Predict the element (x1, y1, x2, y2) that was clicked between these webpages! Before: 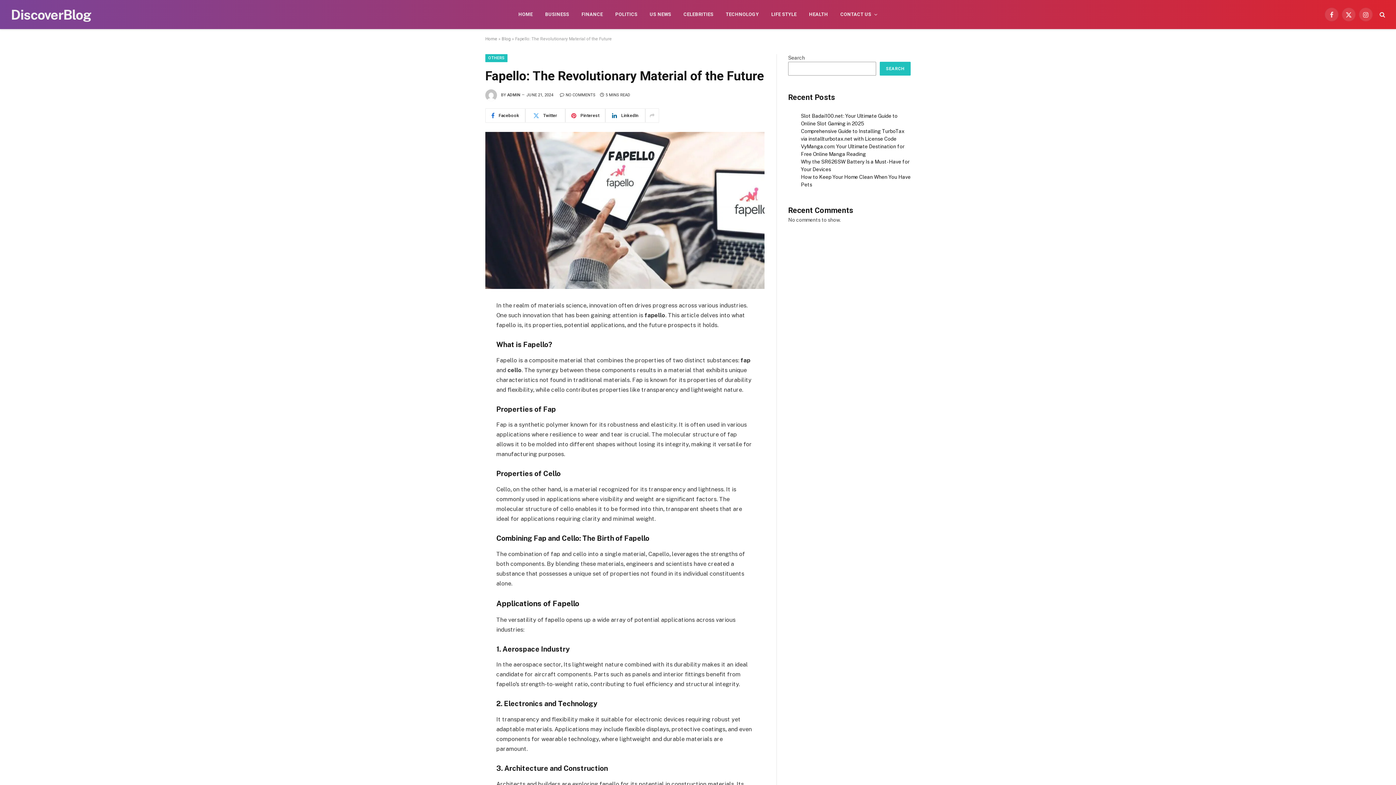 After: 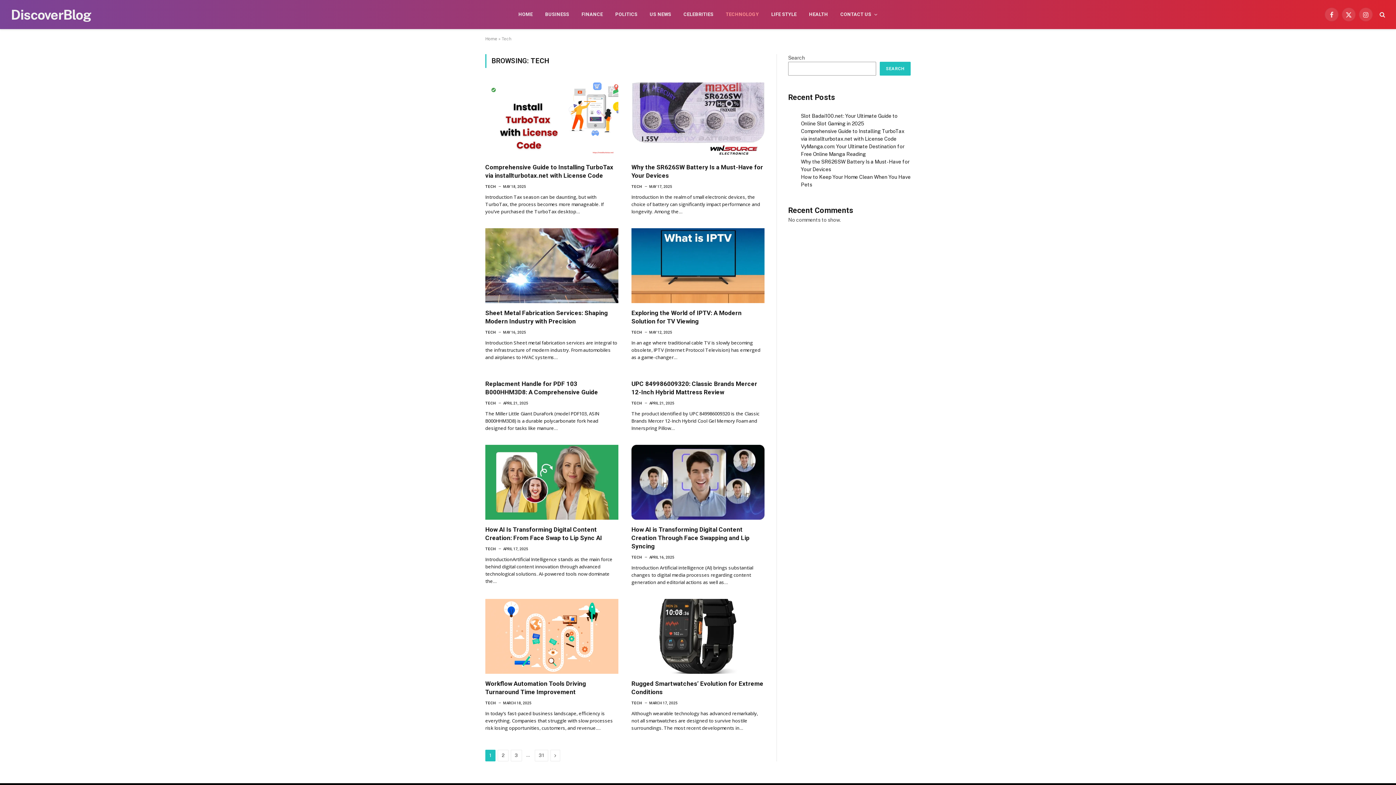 Action: label: TECHNOLOGY bbox: (719, 0, 765, 29)